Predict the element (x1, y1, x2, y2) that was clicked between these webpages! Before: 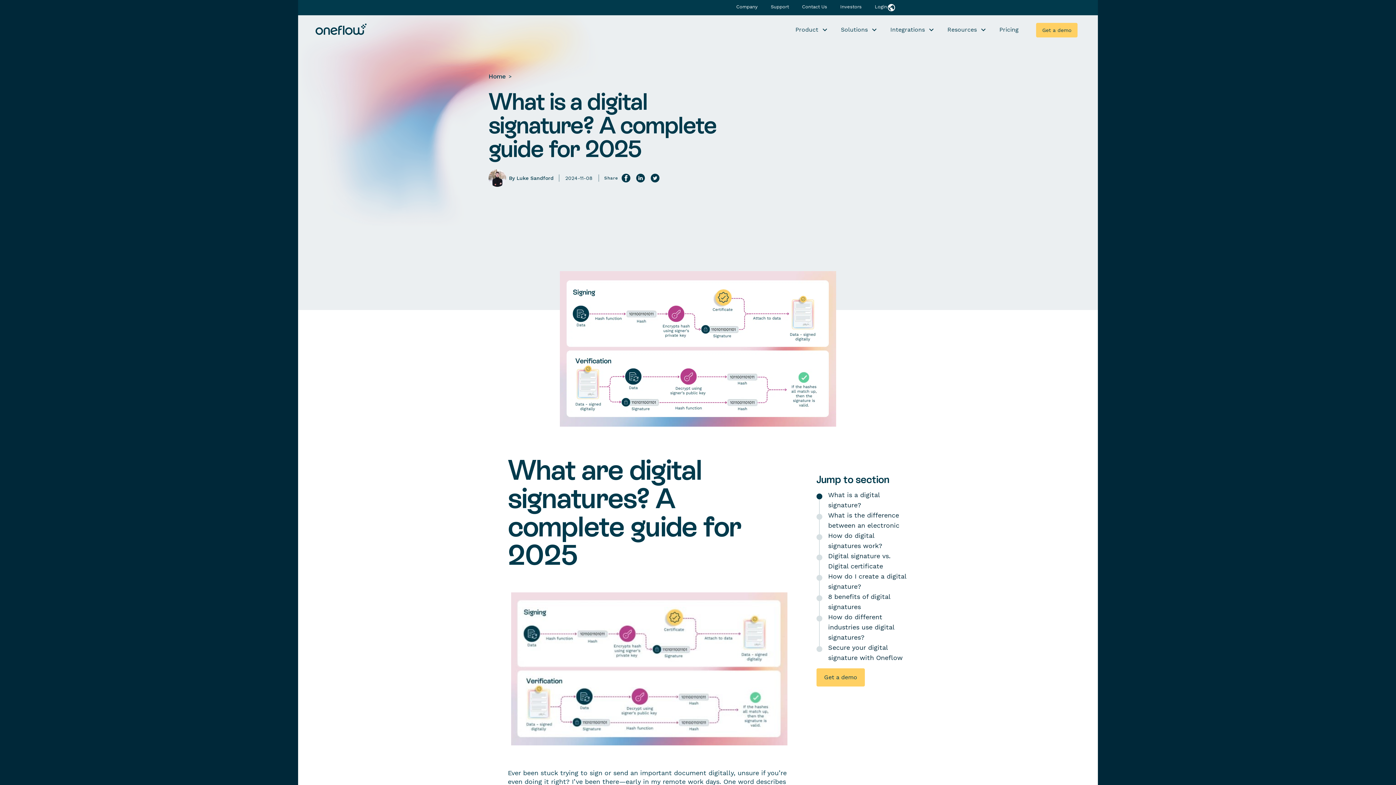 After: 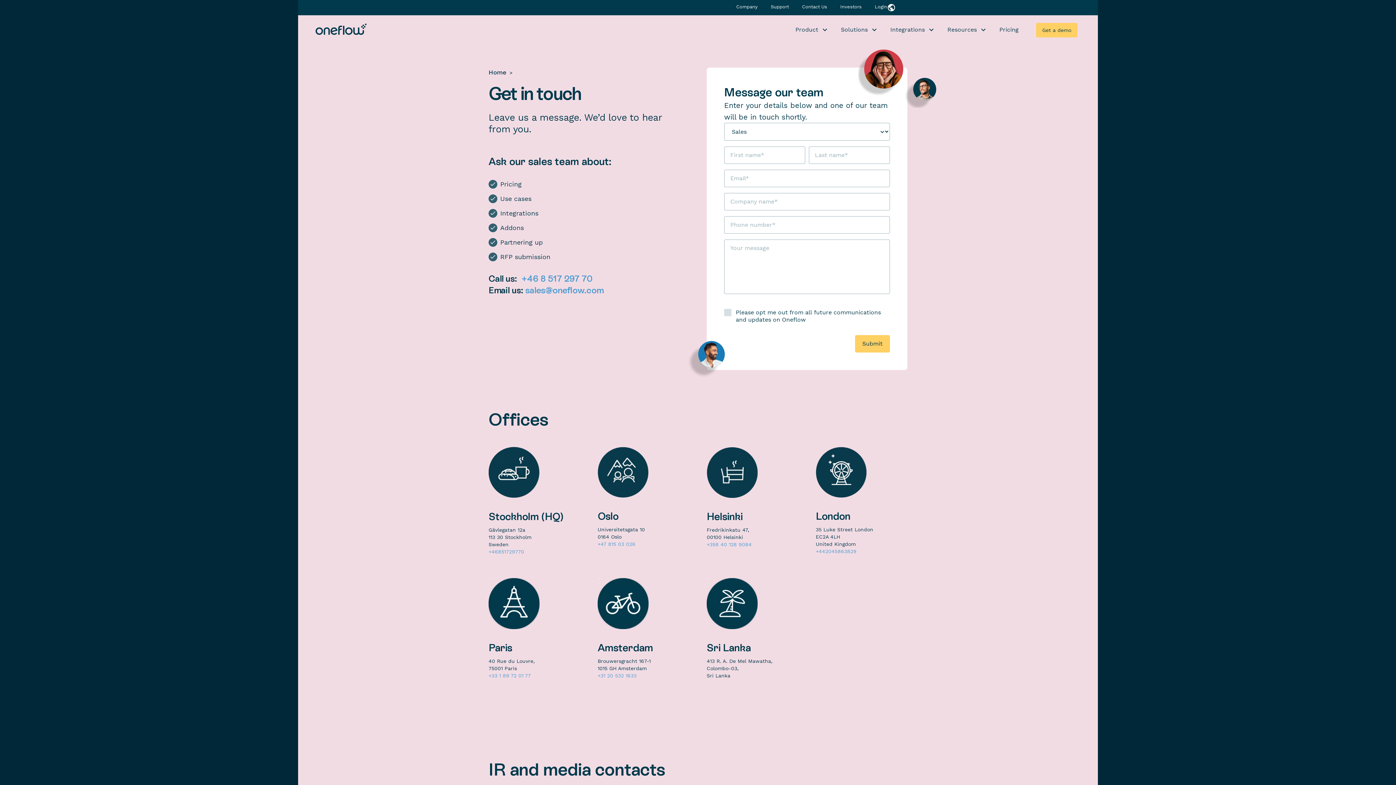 Action: label: Contact Us  bbox: (802, 4, 828, 9)